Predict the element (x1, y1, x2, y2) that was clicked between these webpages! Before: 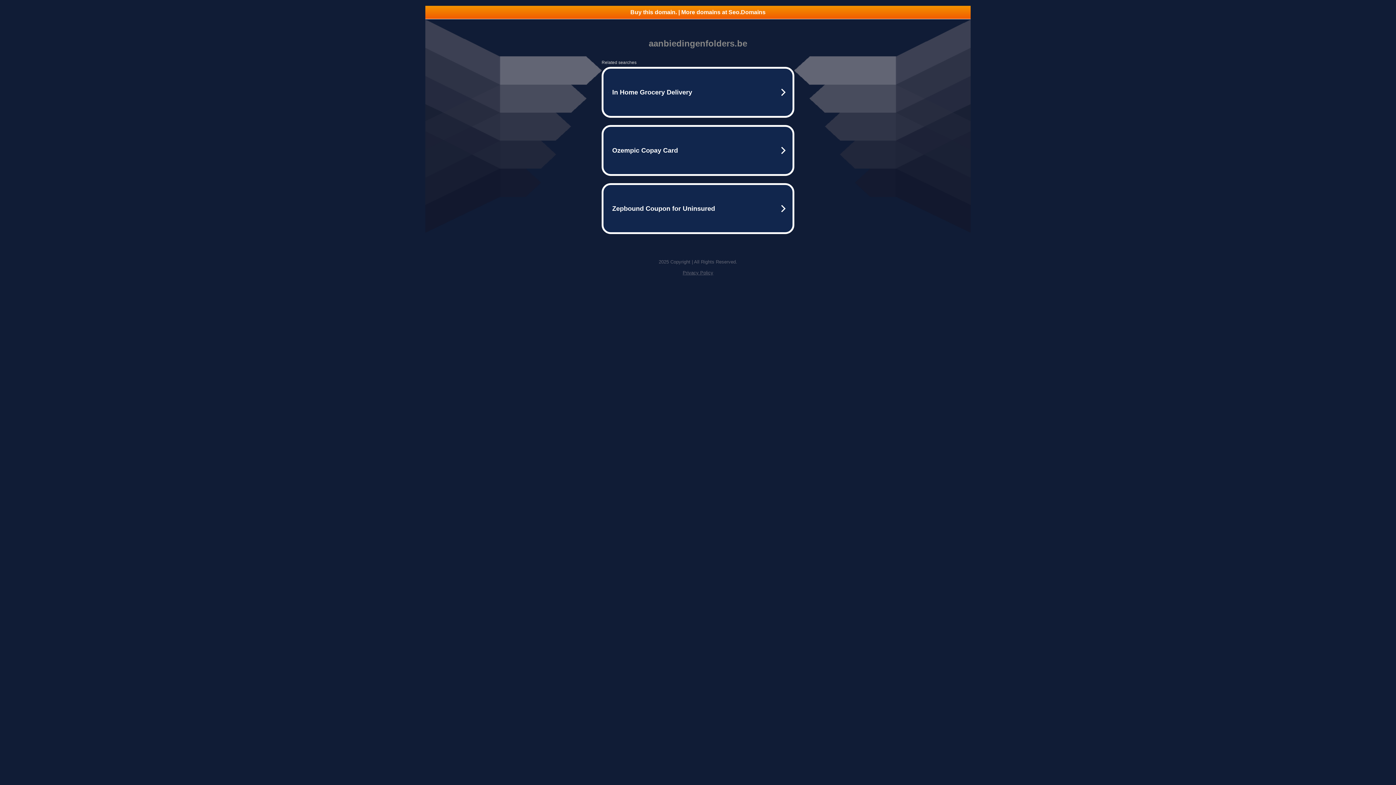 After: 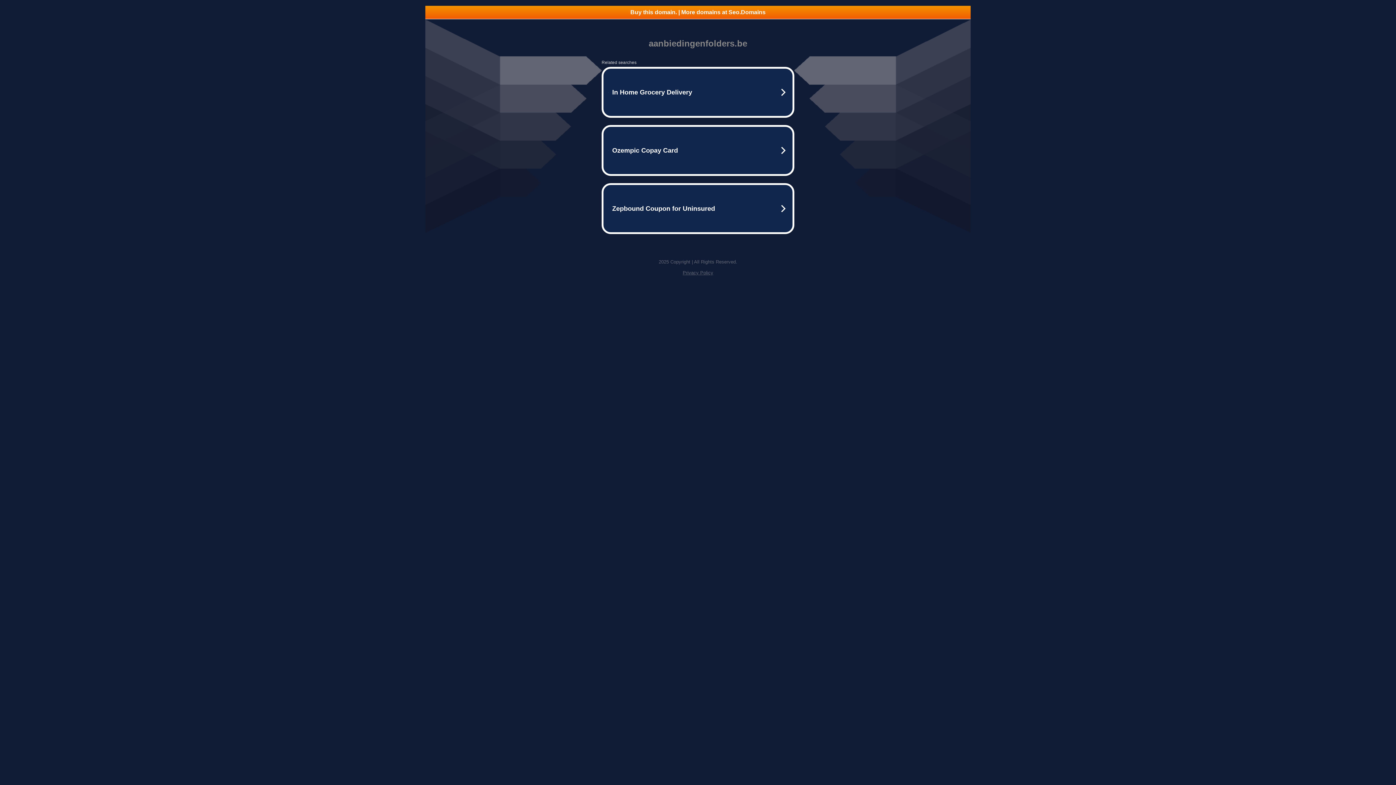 Action: bbox: (682, 270, 713, 275) label: Privacy Policy